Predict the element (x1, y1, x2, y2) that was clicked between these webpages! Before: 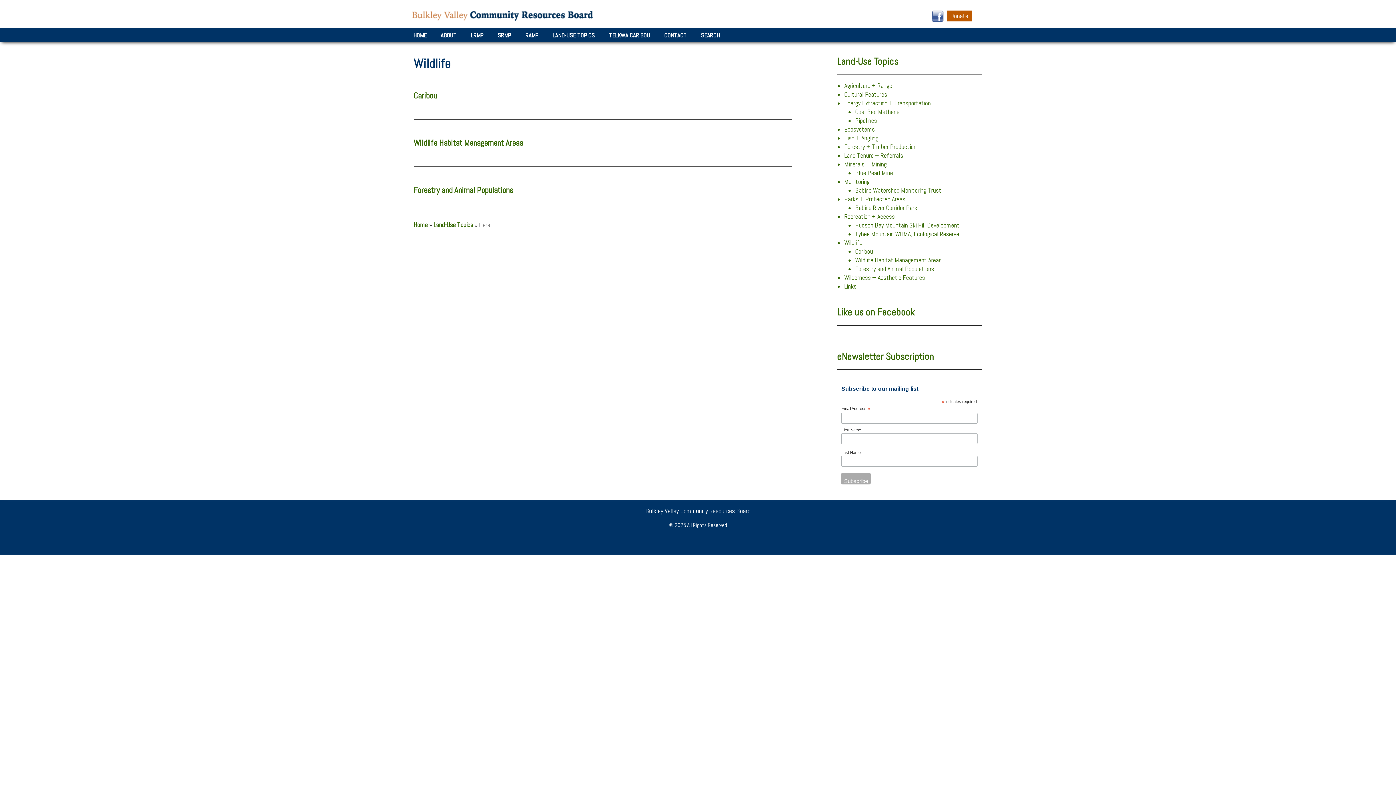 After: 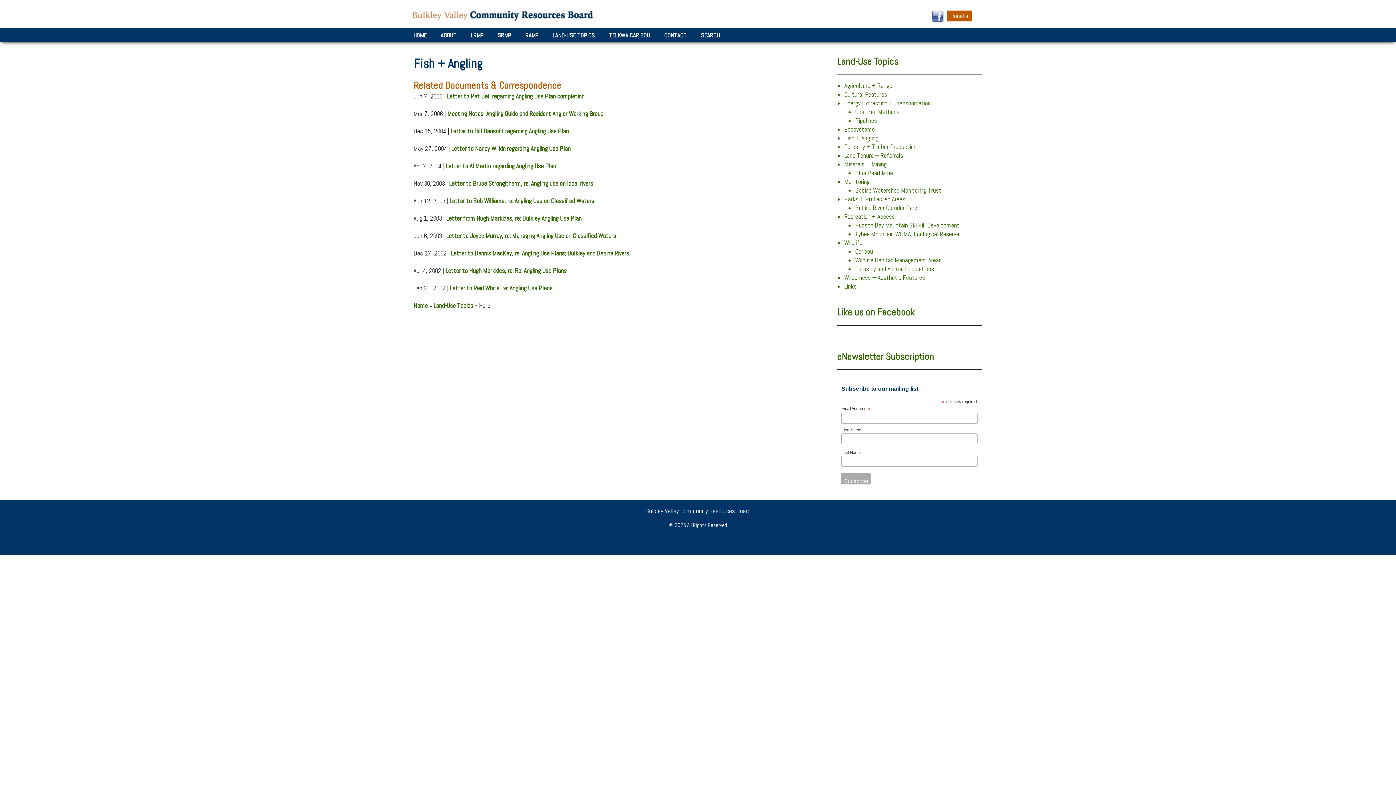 Action: bbox: (844, 134, 878, 142) label: Fish + Angling